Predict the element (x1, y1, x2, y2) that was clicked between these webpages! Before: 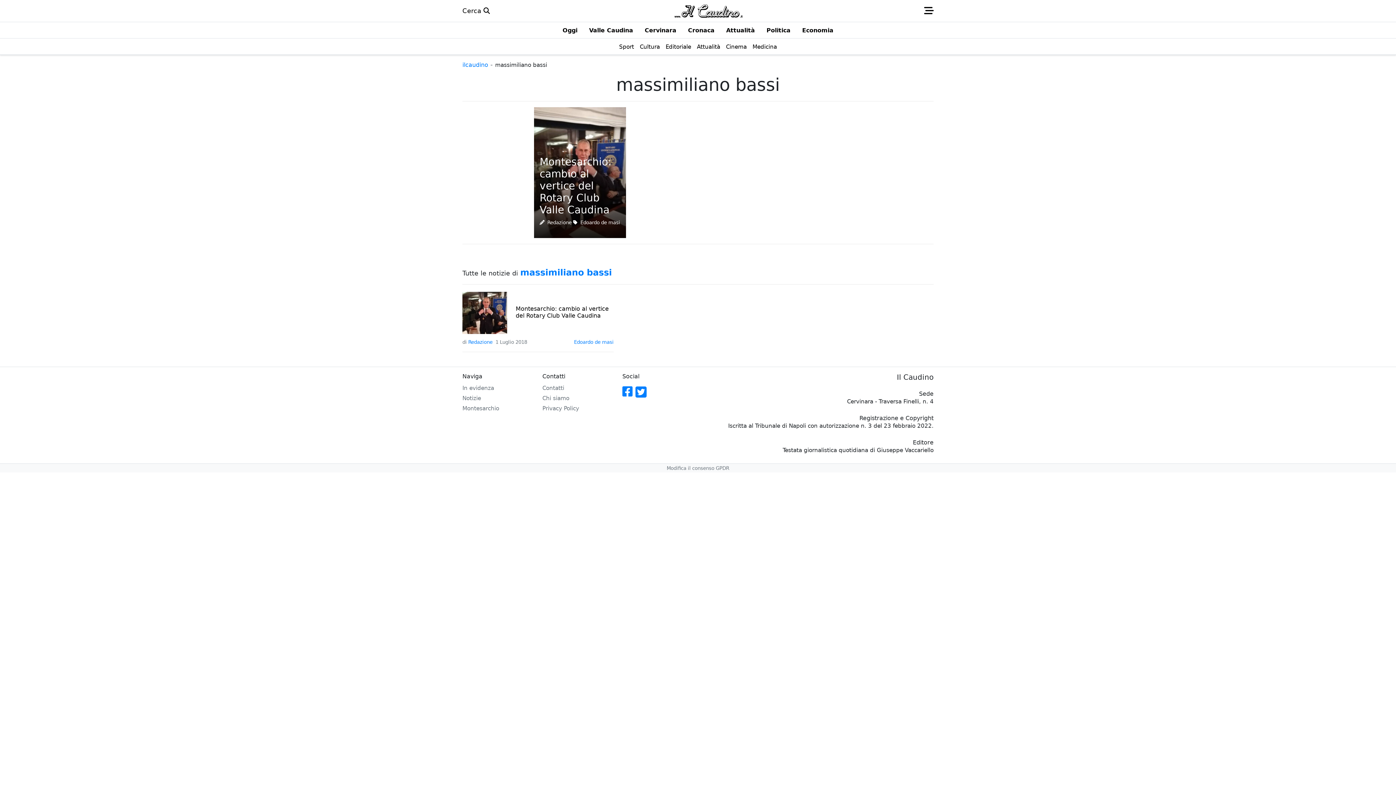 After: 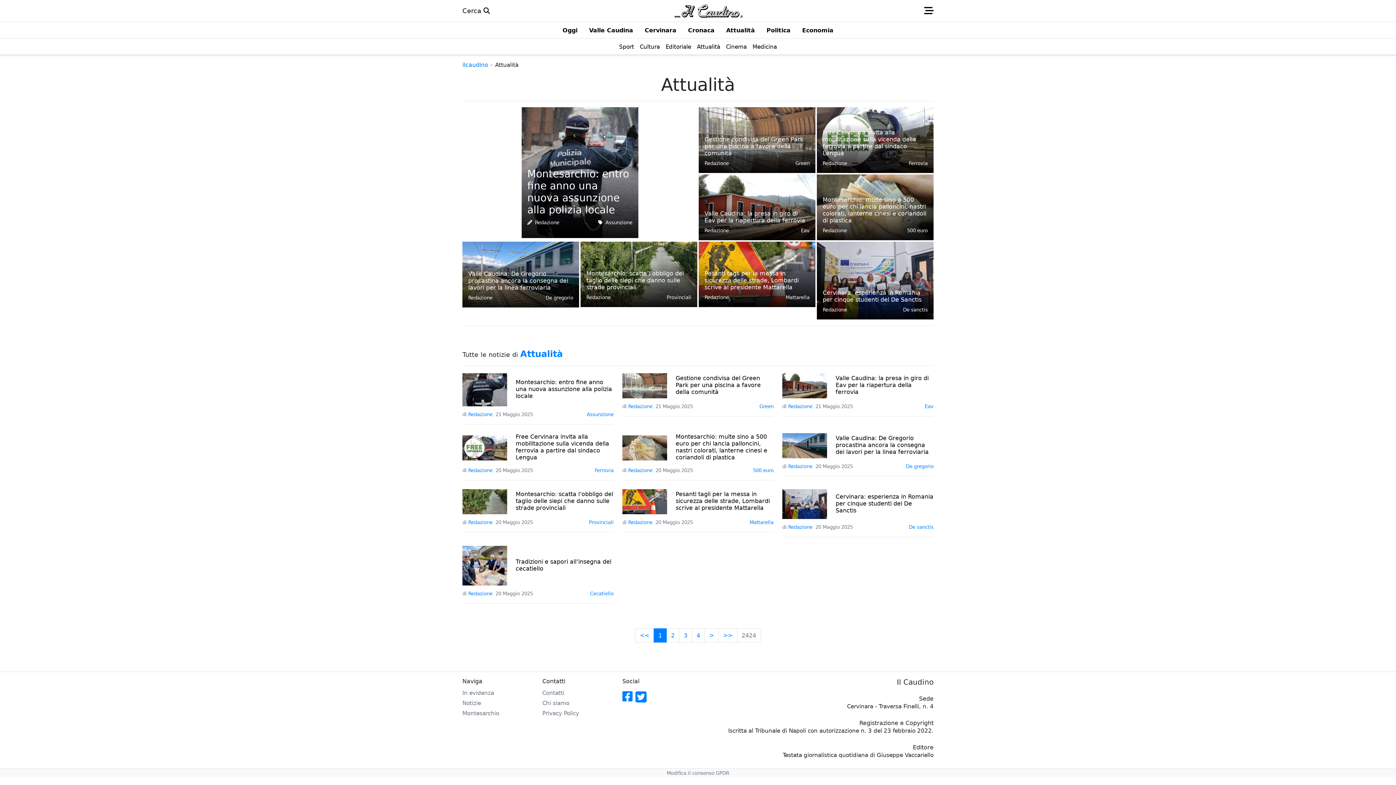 Action: bbox: (720, 22, 760, 38) label: Attualità